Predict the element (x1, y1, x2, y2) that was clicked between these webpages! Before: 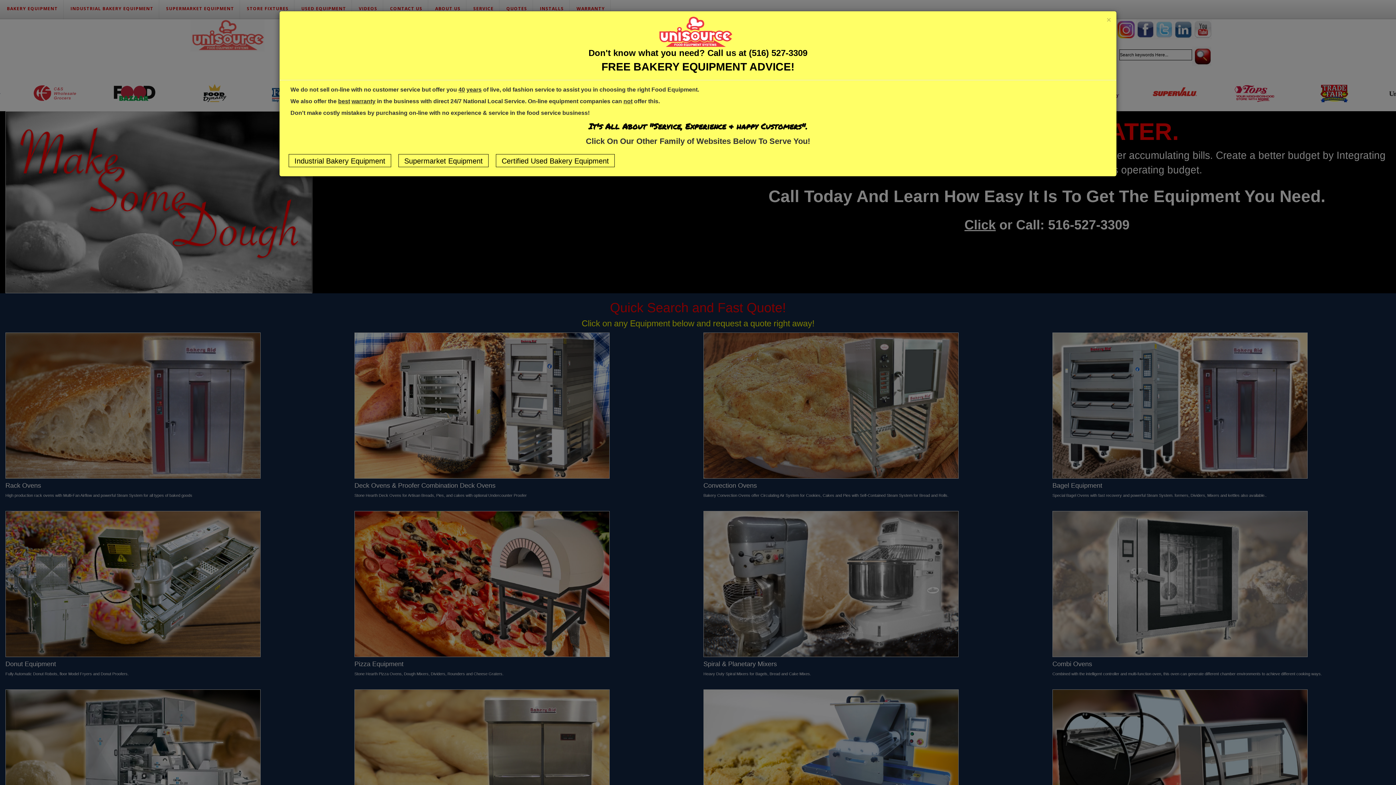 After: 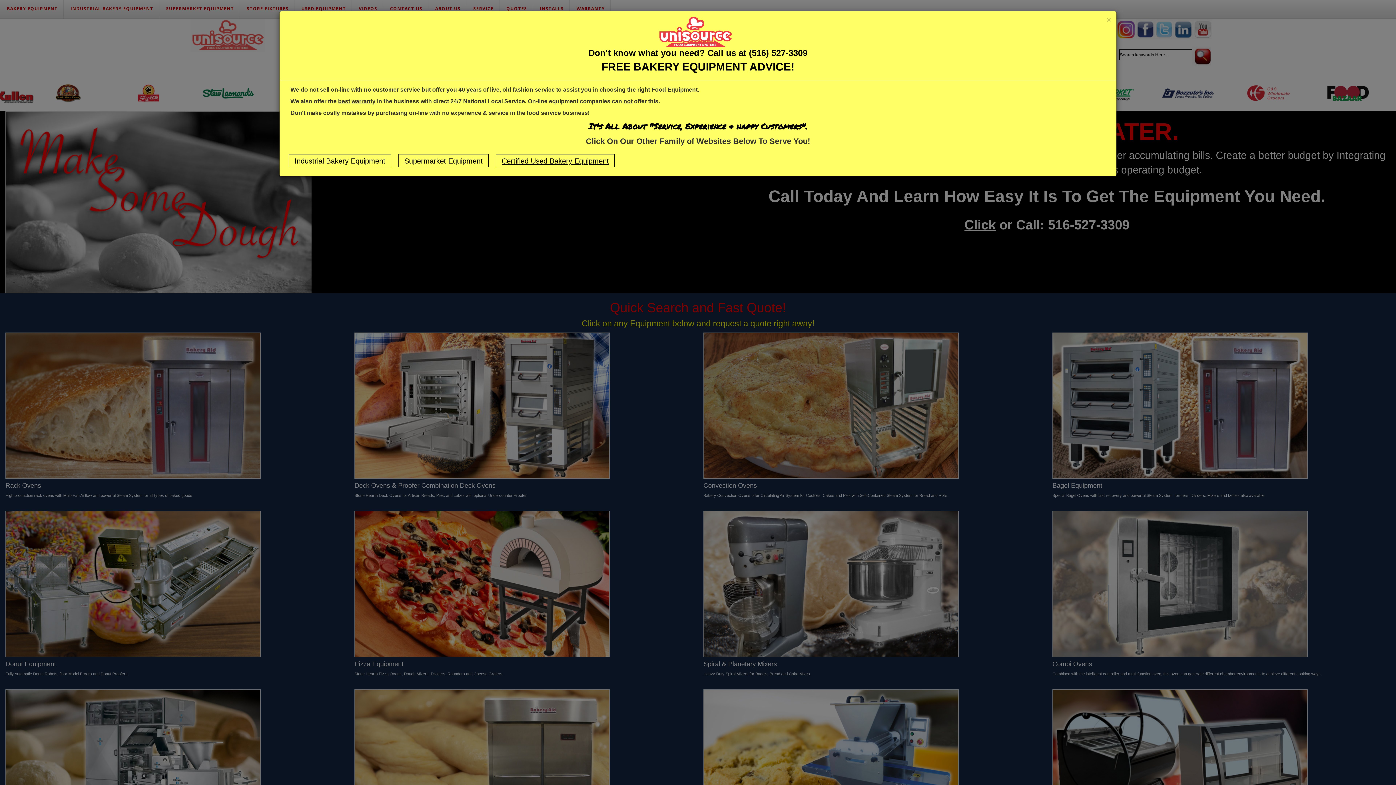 Action: bbox: (501, 157, 609, 165) label: Certified Used Bakery Equipment